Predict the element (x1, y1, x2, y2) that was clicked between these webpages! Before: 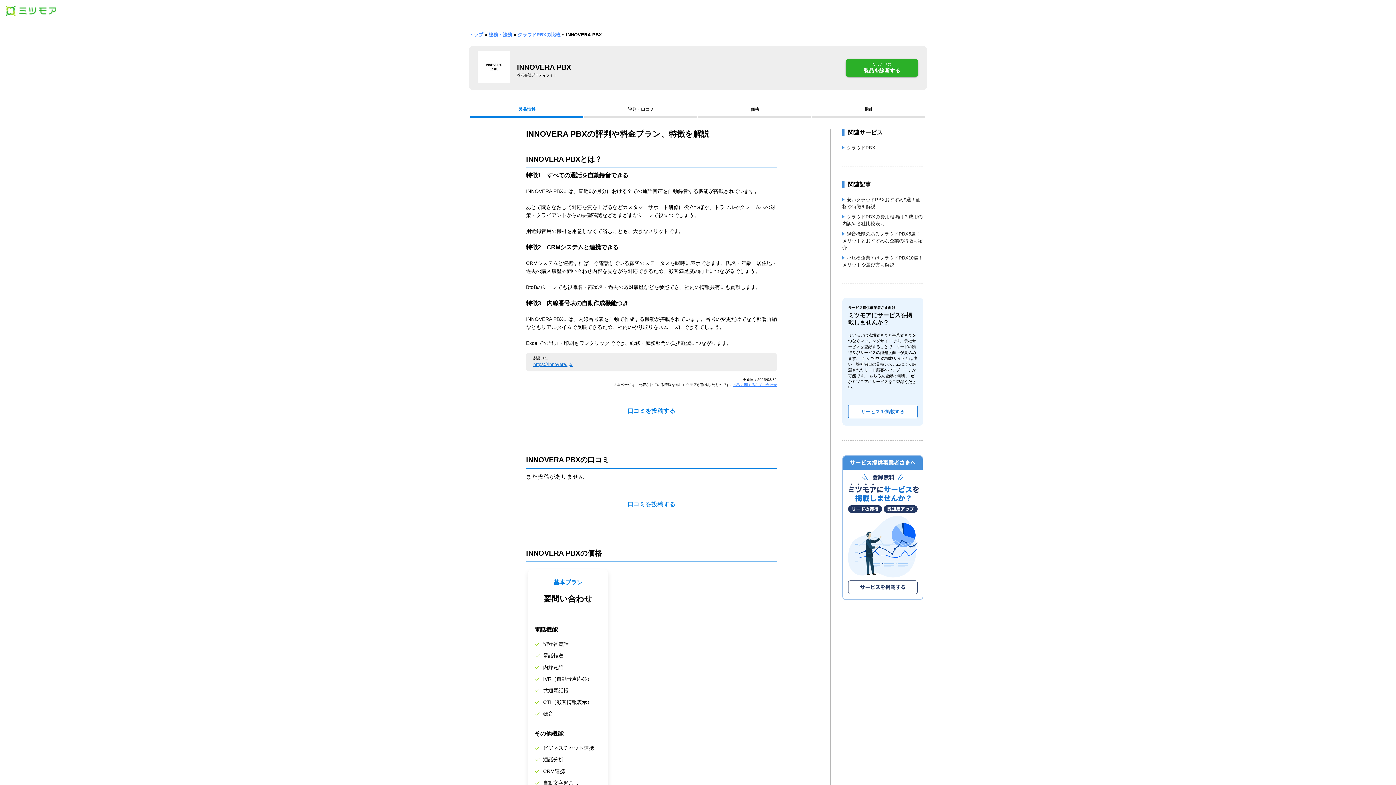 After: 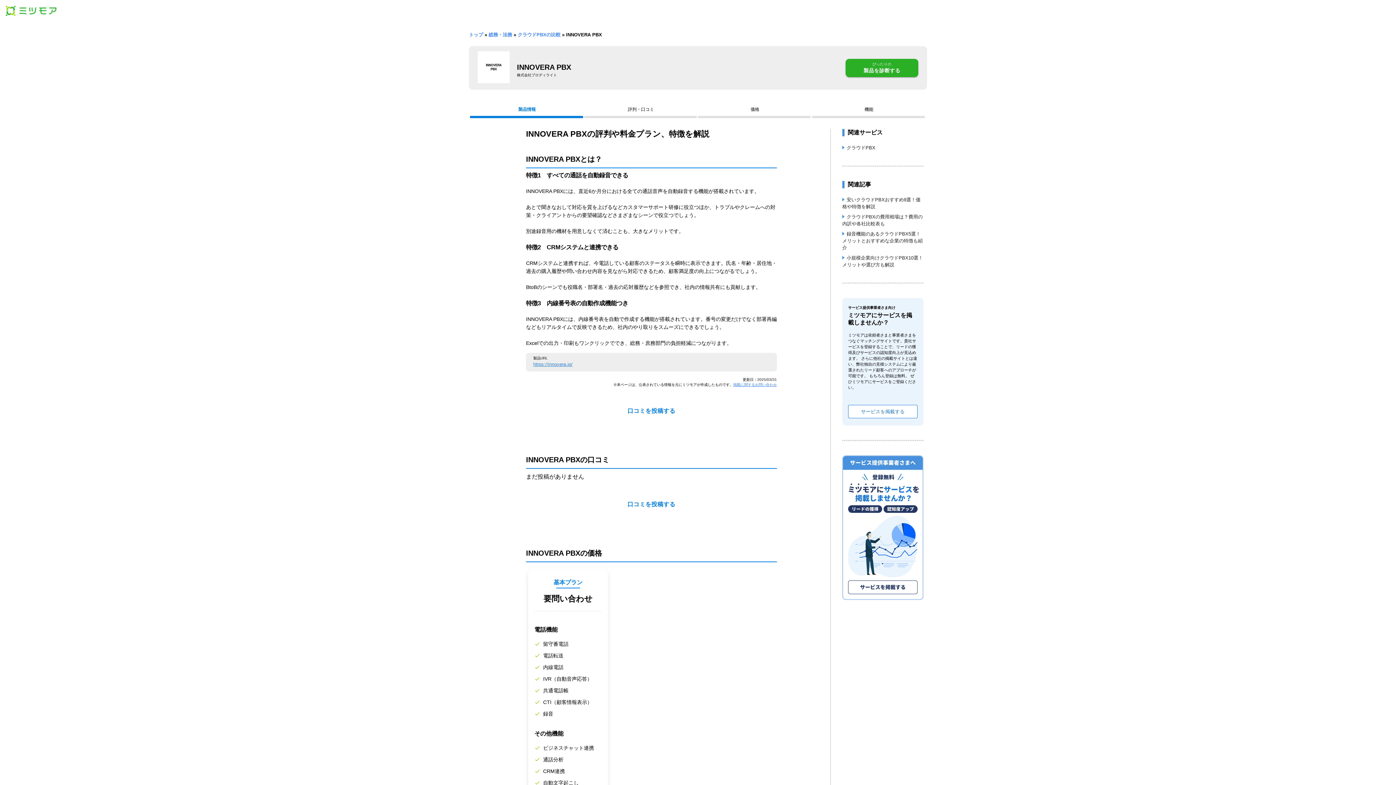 Action: label: https://innovera.jp/ bbox: (533, 361, 572, 367)